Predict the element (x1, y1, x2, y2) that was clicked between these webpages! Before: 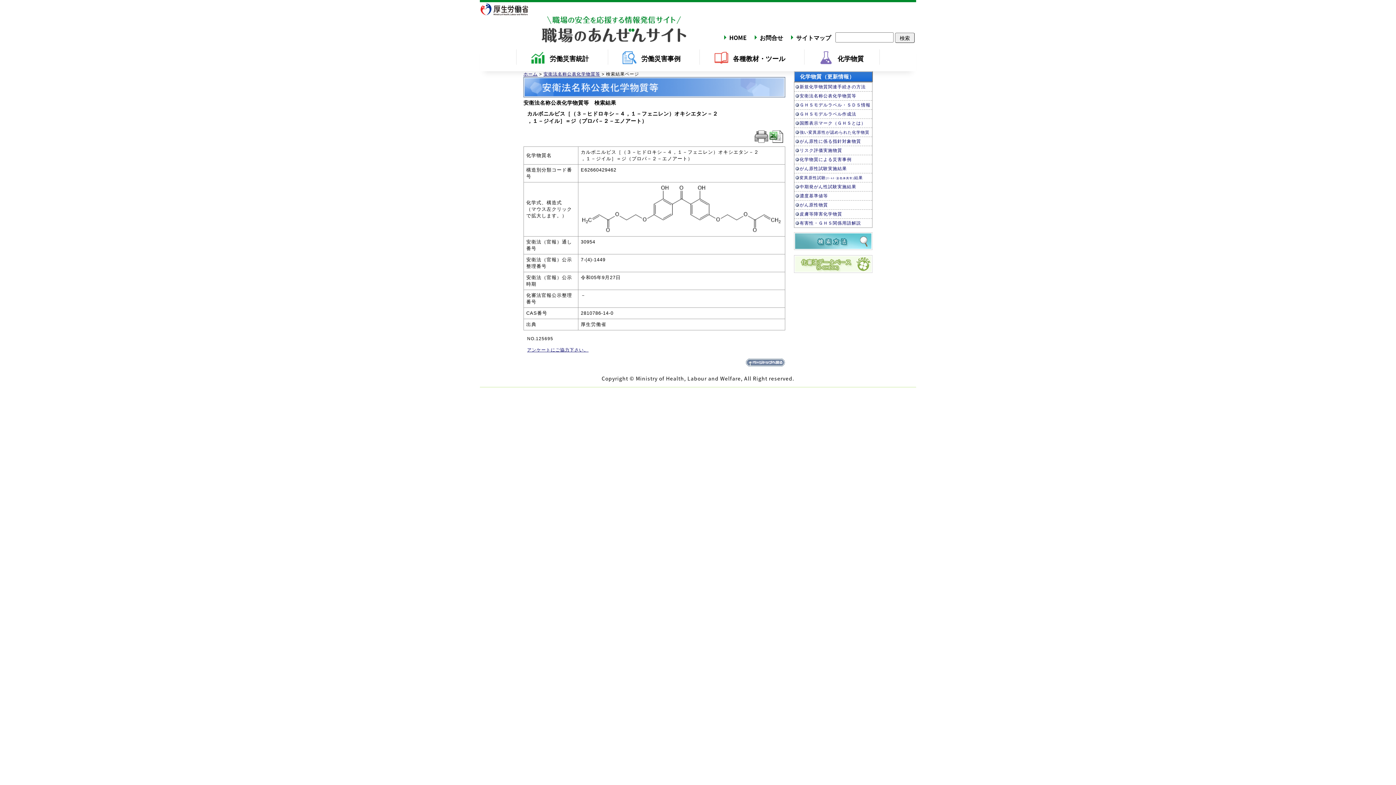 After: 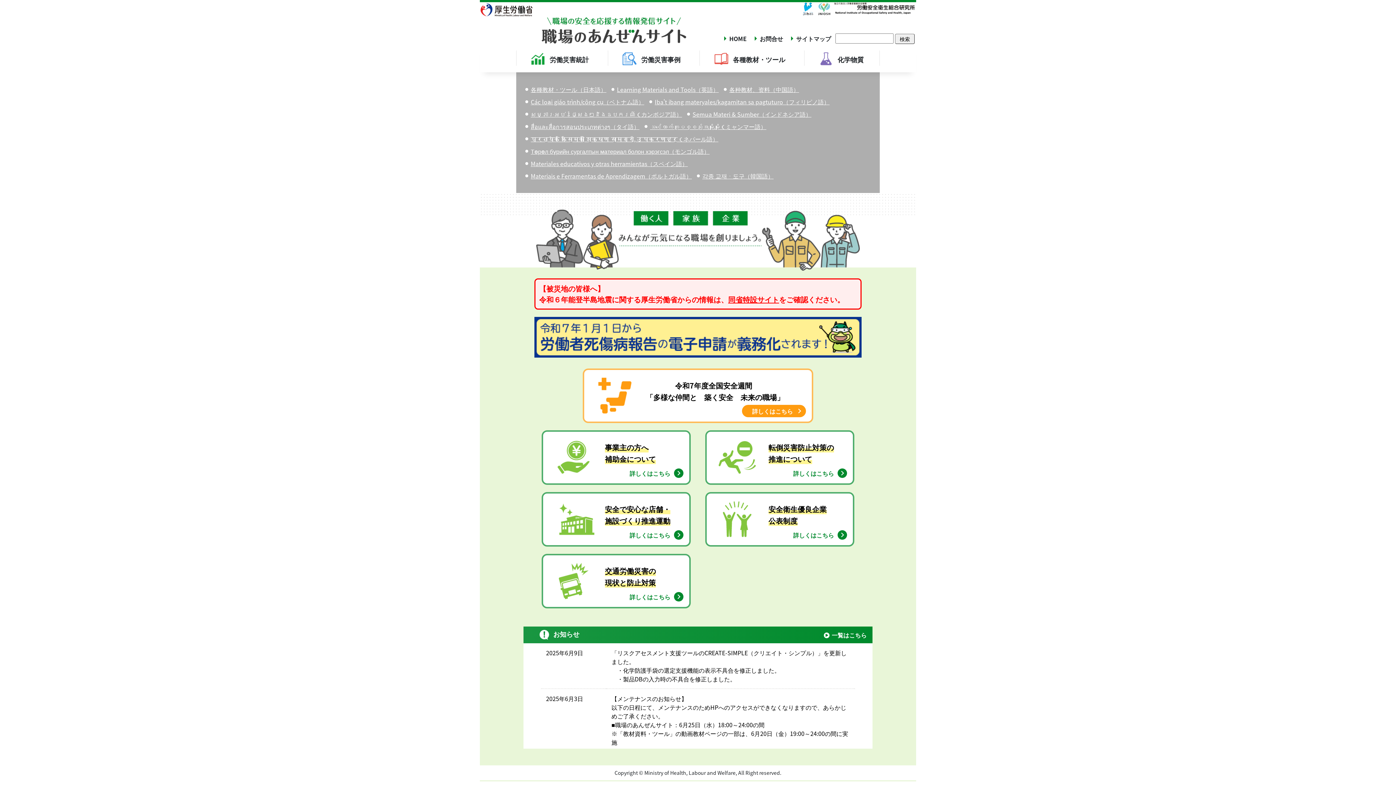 Action: label: ホーム bbox: (523, 71, 537, 76)